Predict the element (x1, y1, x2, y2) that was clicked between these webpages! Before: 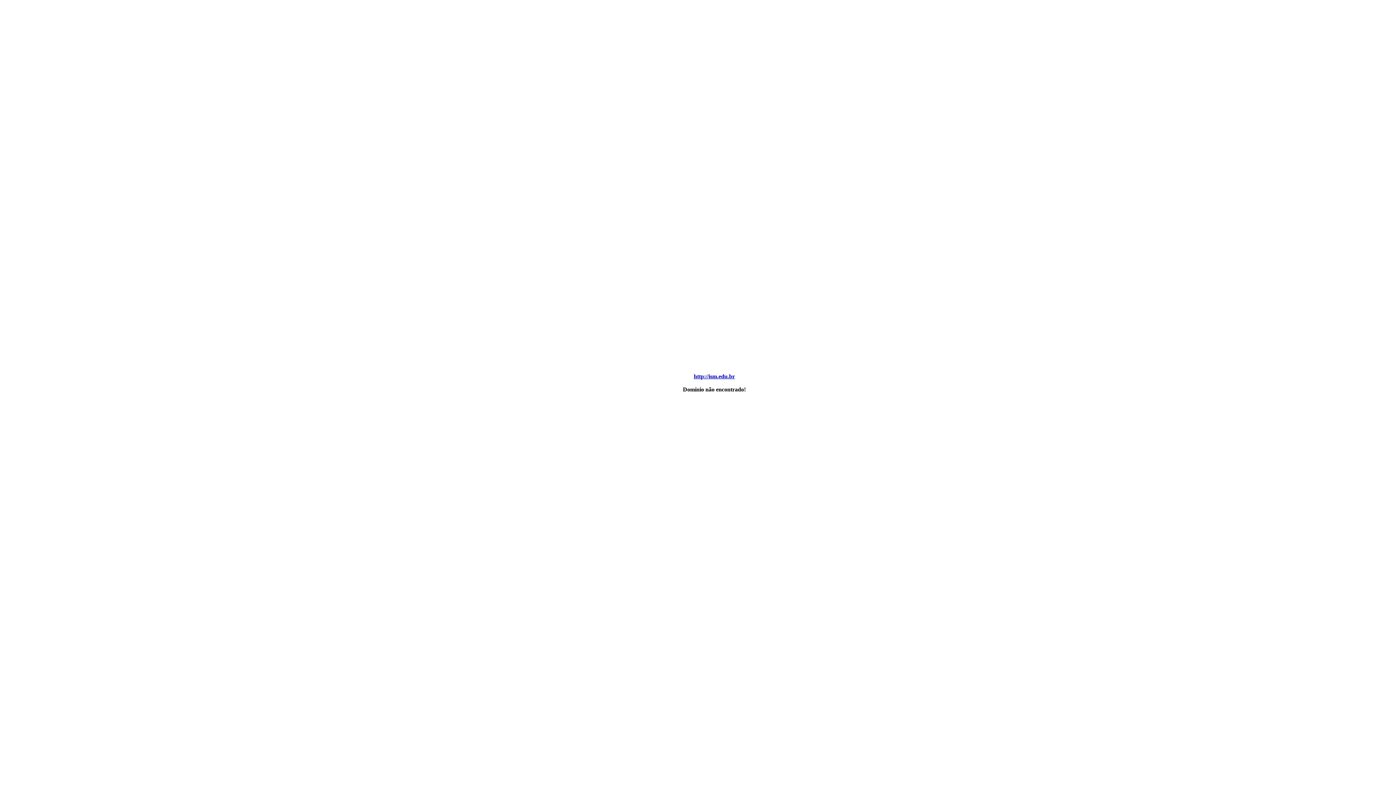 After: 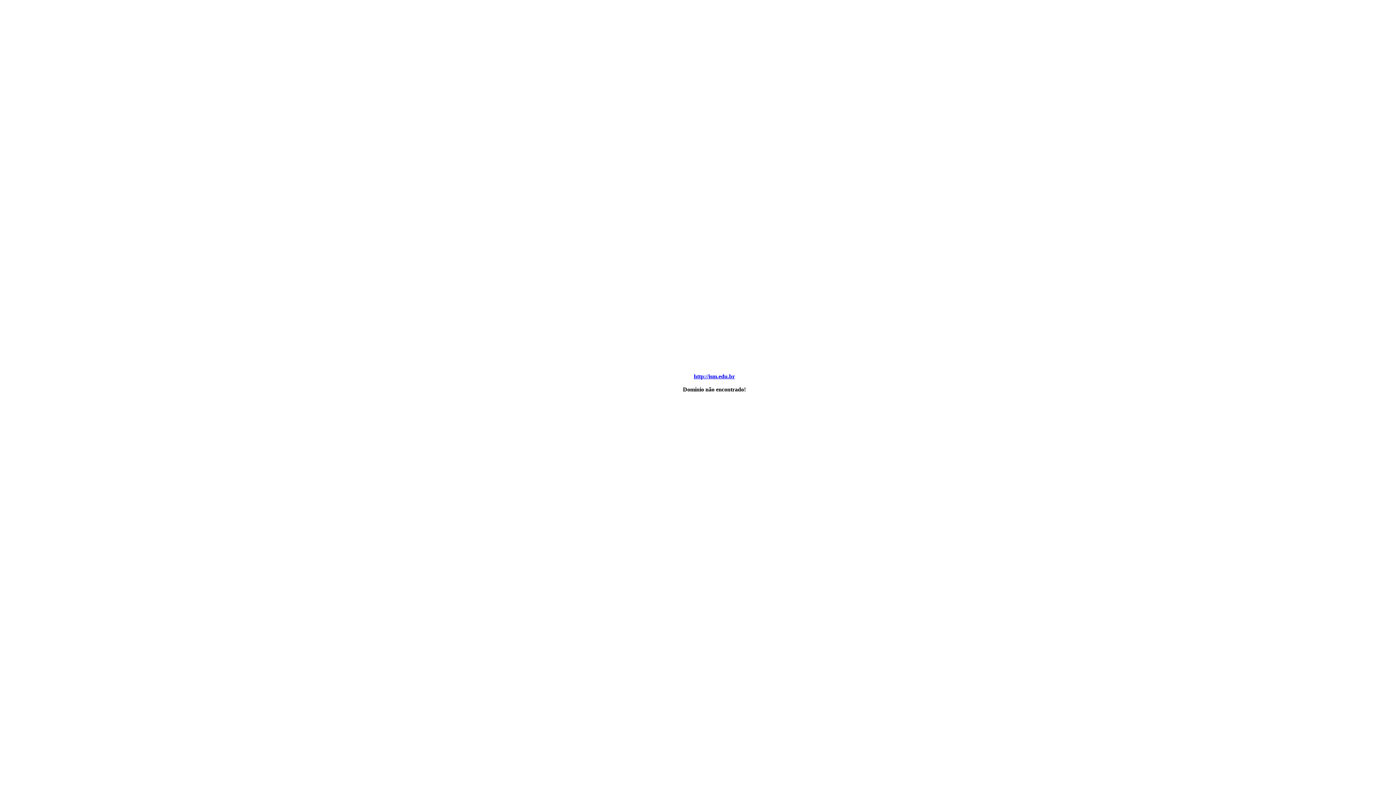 Action: label: http://ism.edu.br bbox: (694, 373, 735, 379)